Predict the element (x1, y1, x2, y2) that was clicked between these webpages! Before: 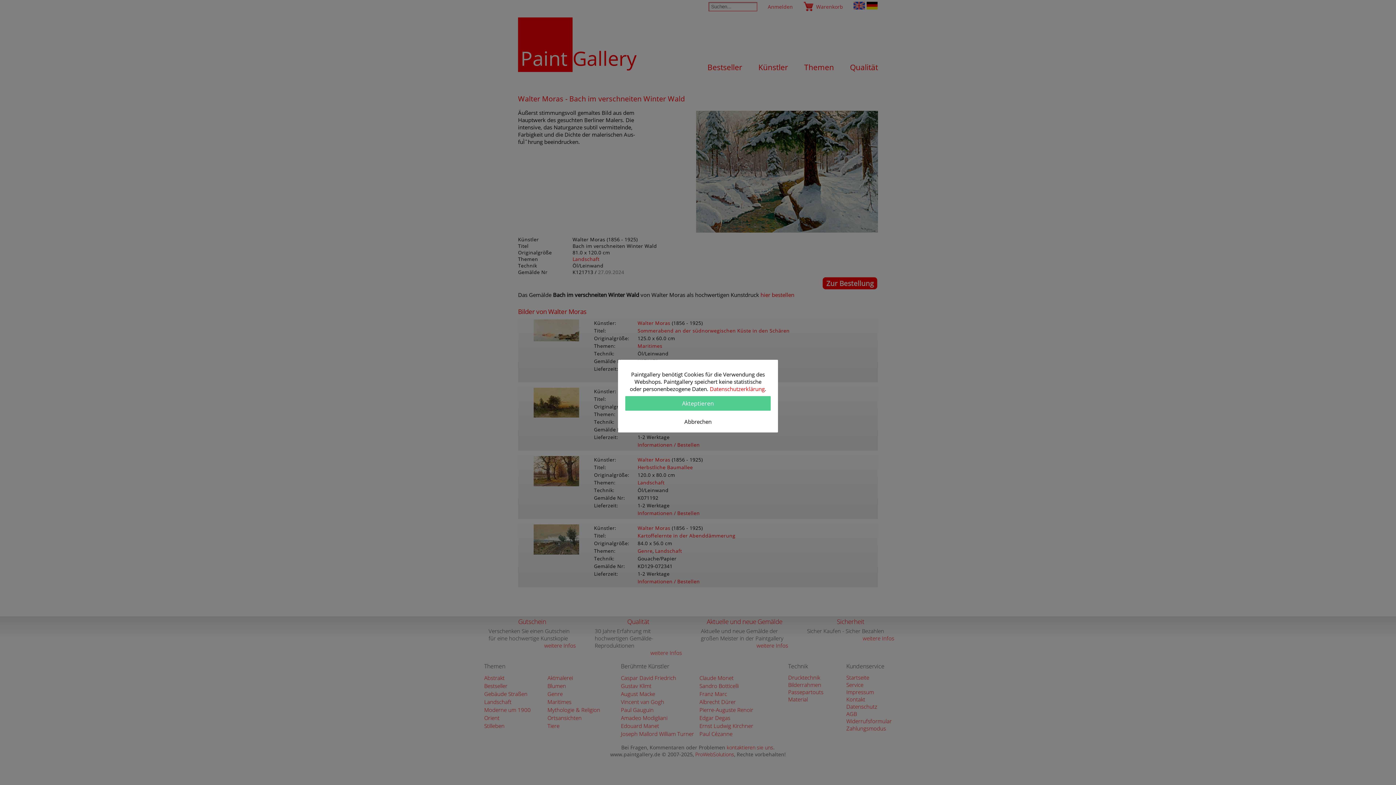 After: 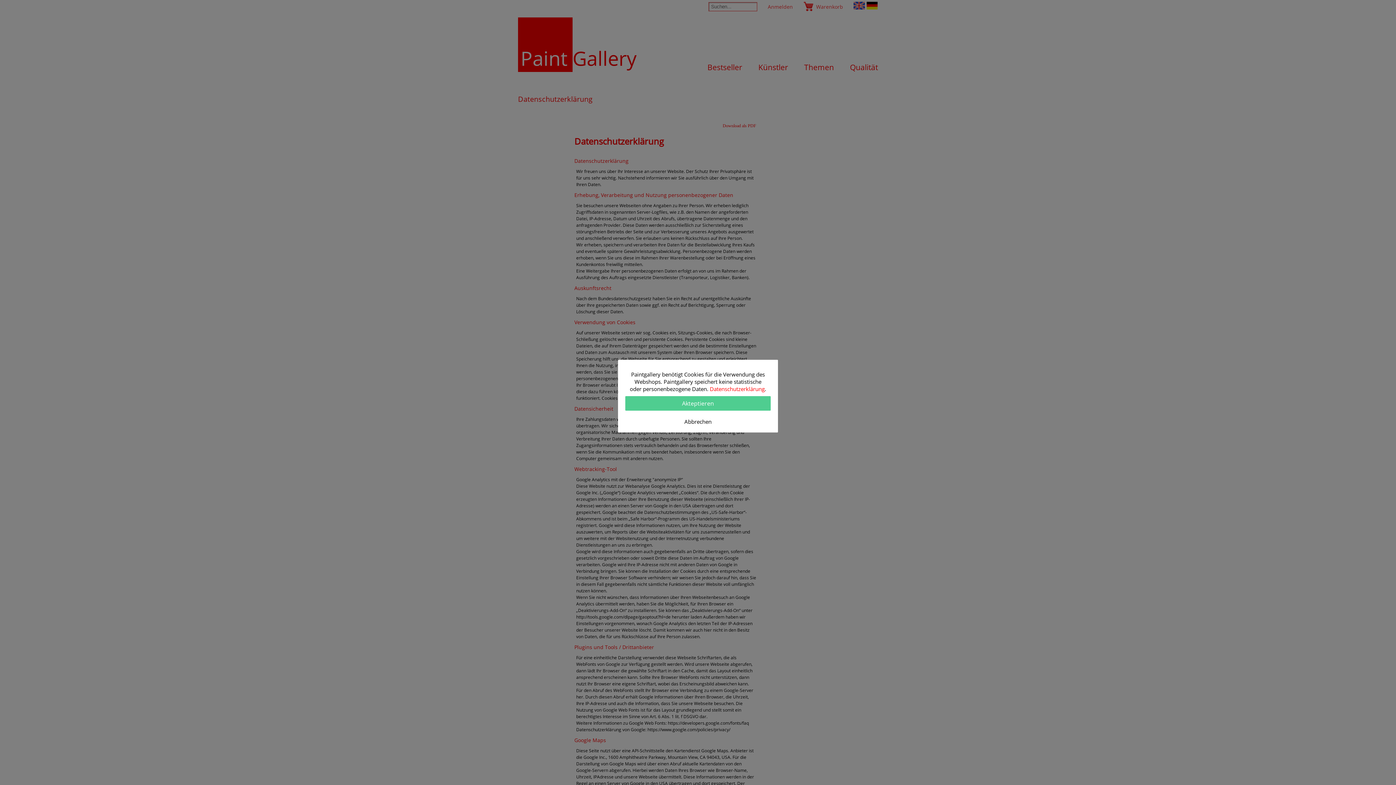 Action: bbox: (710, 385, 764, 392) label: Datenschutzerklärung